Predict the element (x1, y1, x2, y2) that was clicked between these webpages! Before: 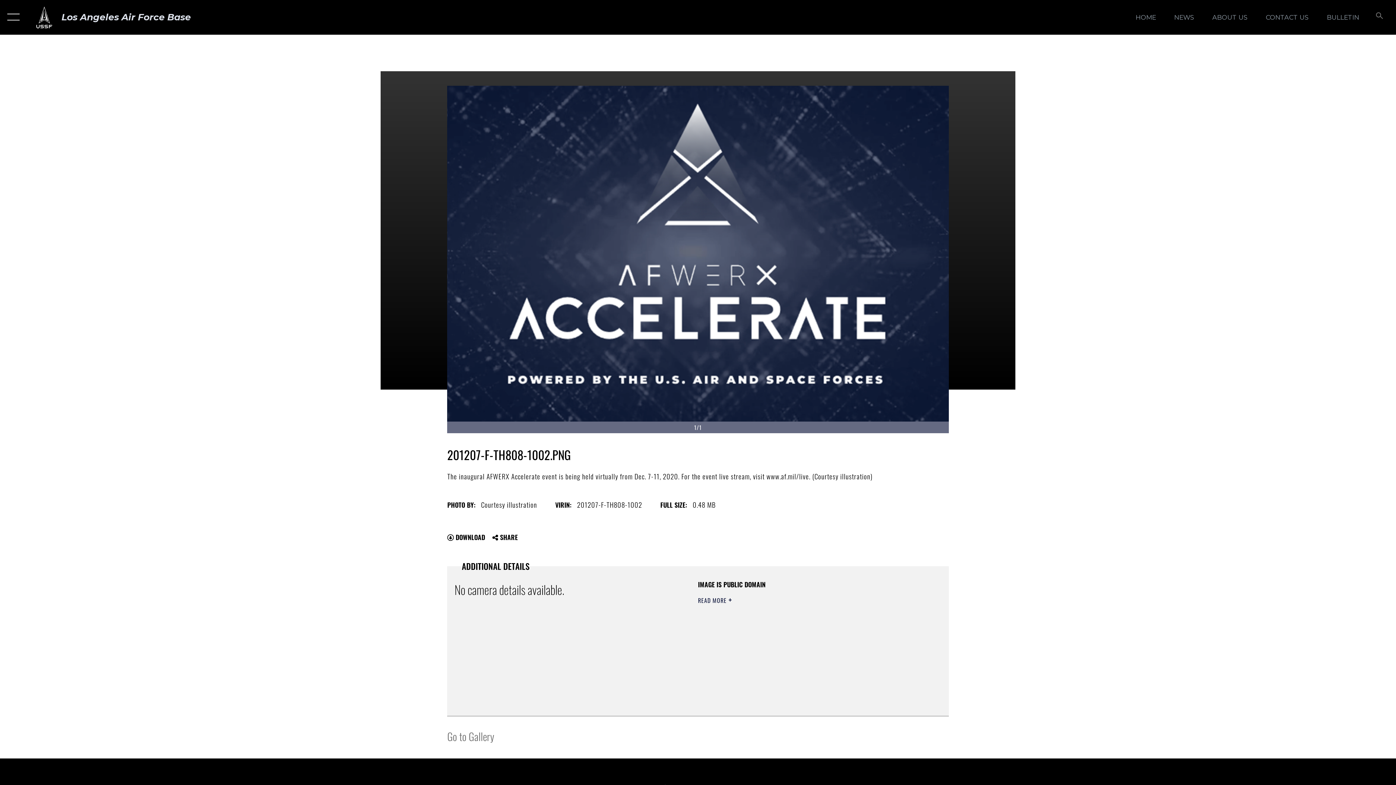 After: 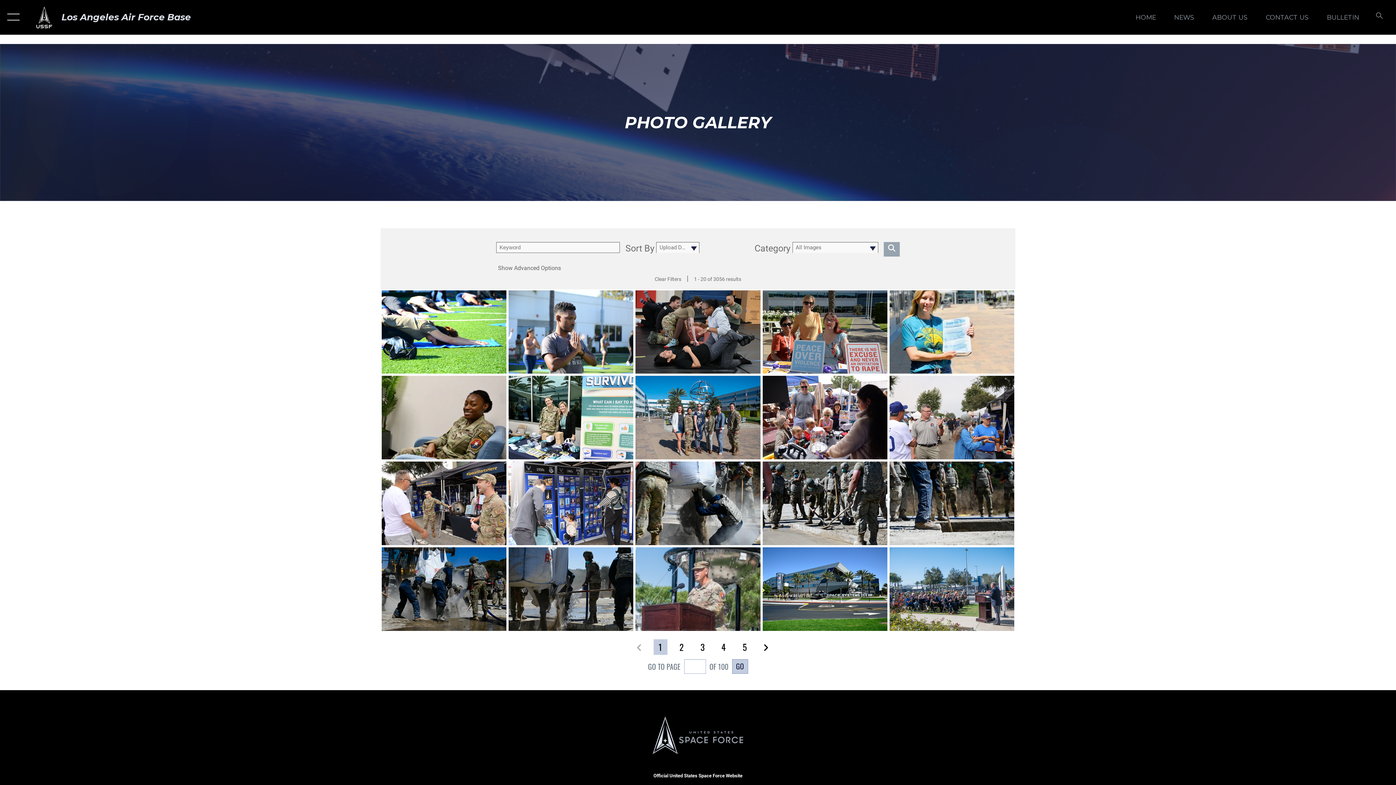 Action: label: Go to Gallery bbox: (447, 728, 494, 744)